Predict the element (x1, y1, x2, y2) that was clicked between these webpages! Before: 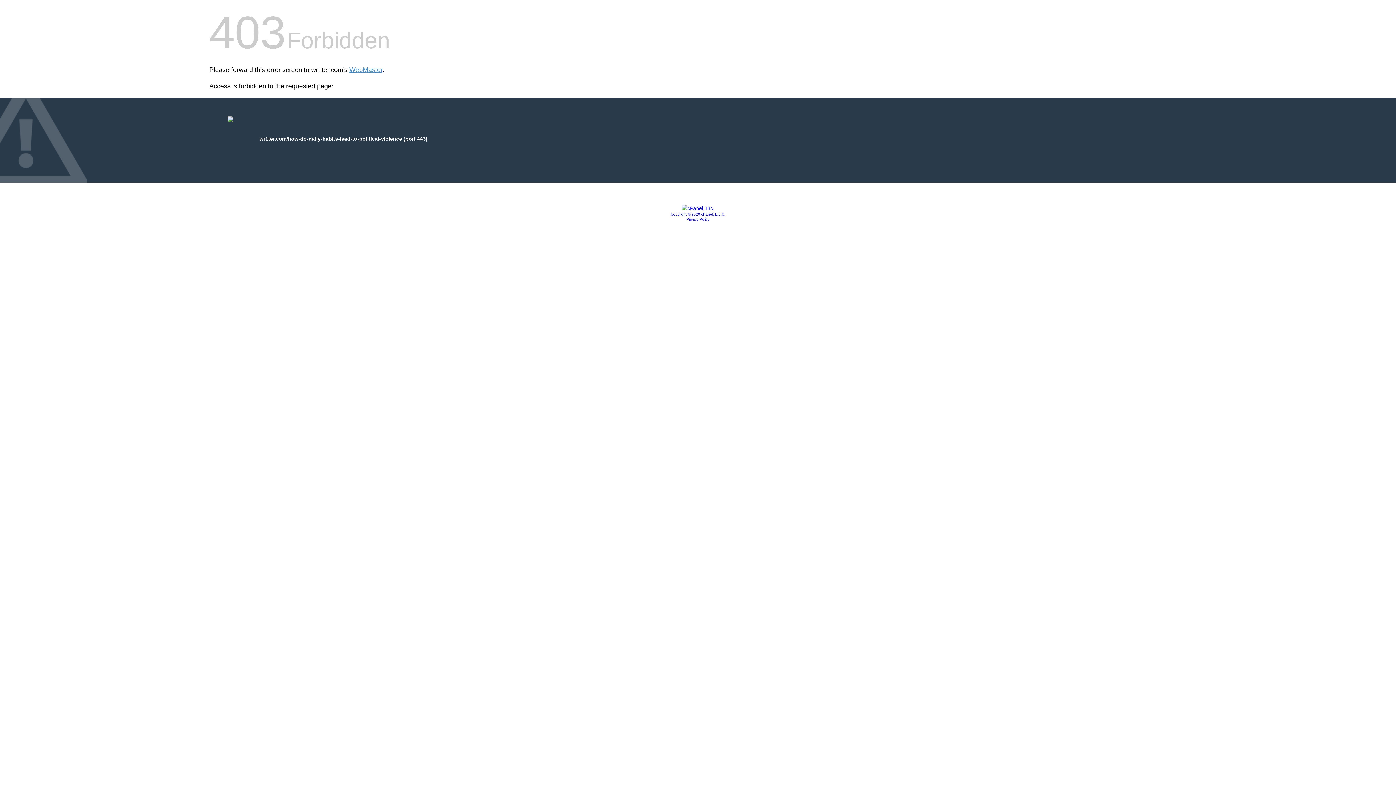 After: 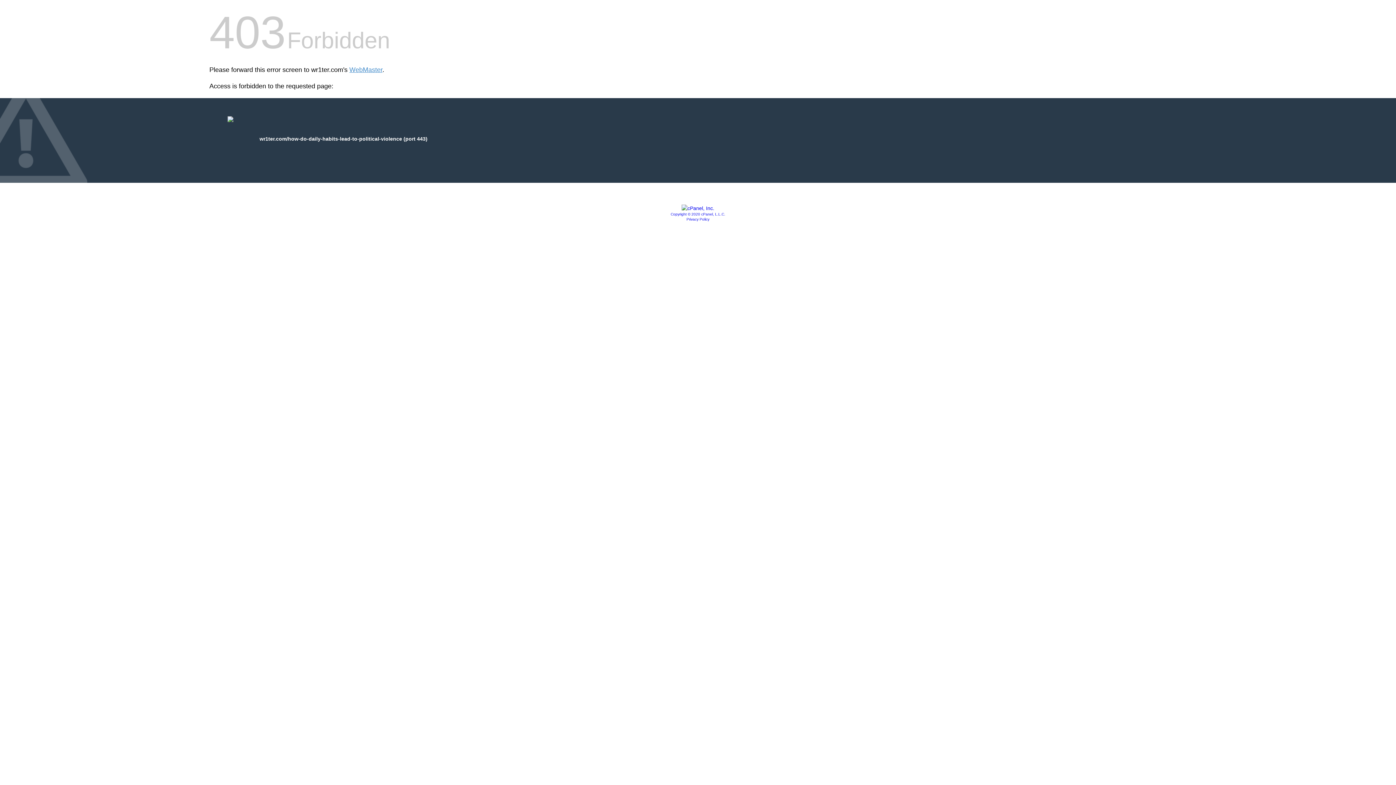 Action: label: Copyright © 2020 cPanel, L.L.C. bbox: (670, 212, 725, 216)